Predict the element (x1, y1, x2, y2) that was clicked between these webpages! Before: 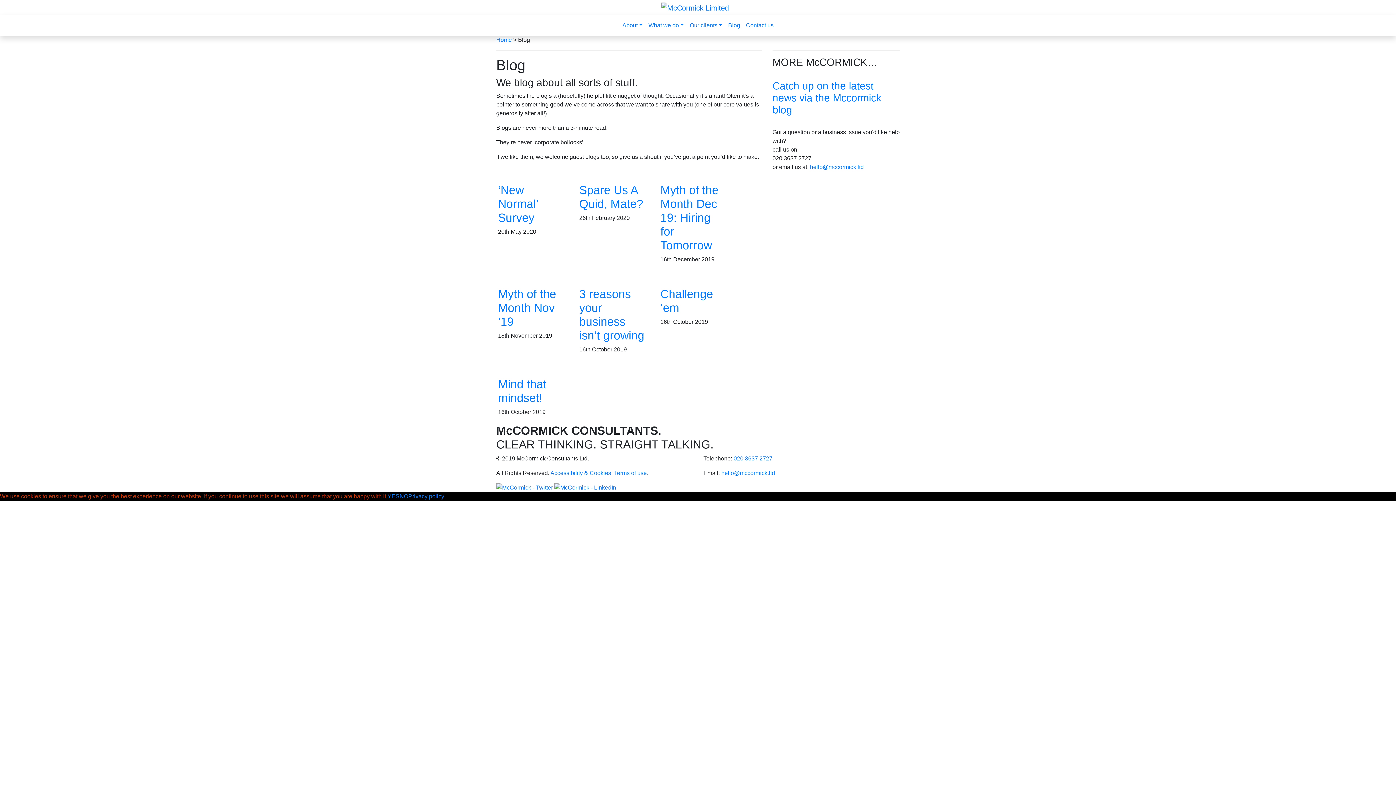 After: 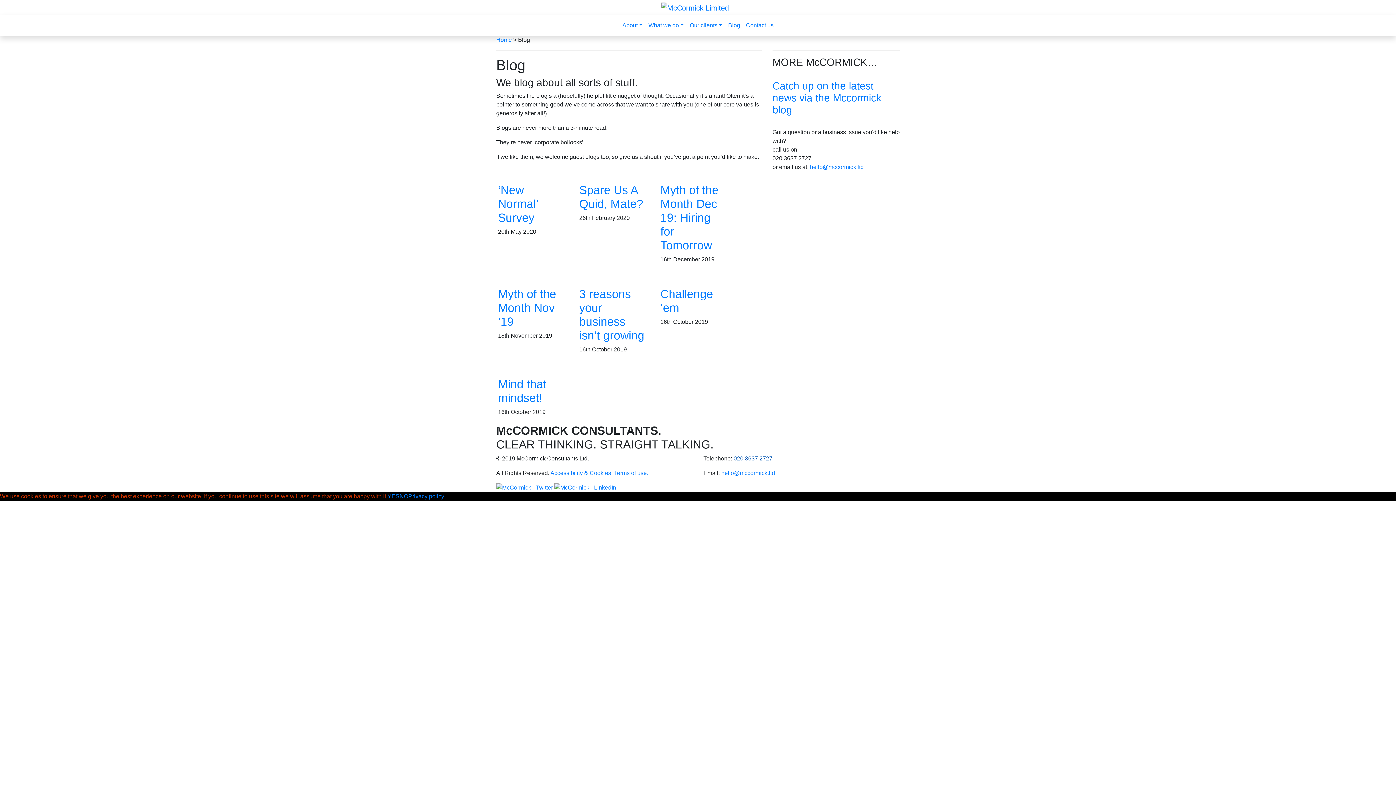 Action: bbox: (733, 455, 774, 461) label: 020 3637 2727 